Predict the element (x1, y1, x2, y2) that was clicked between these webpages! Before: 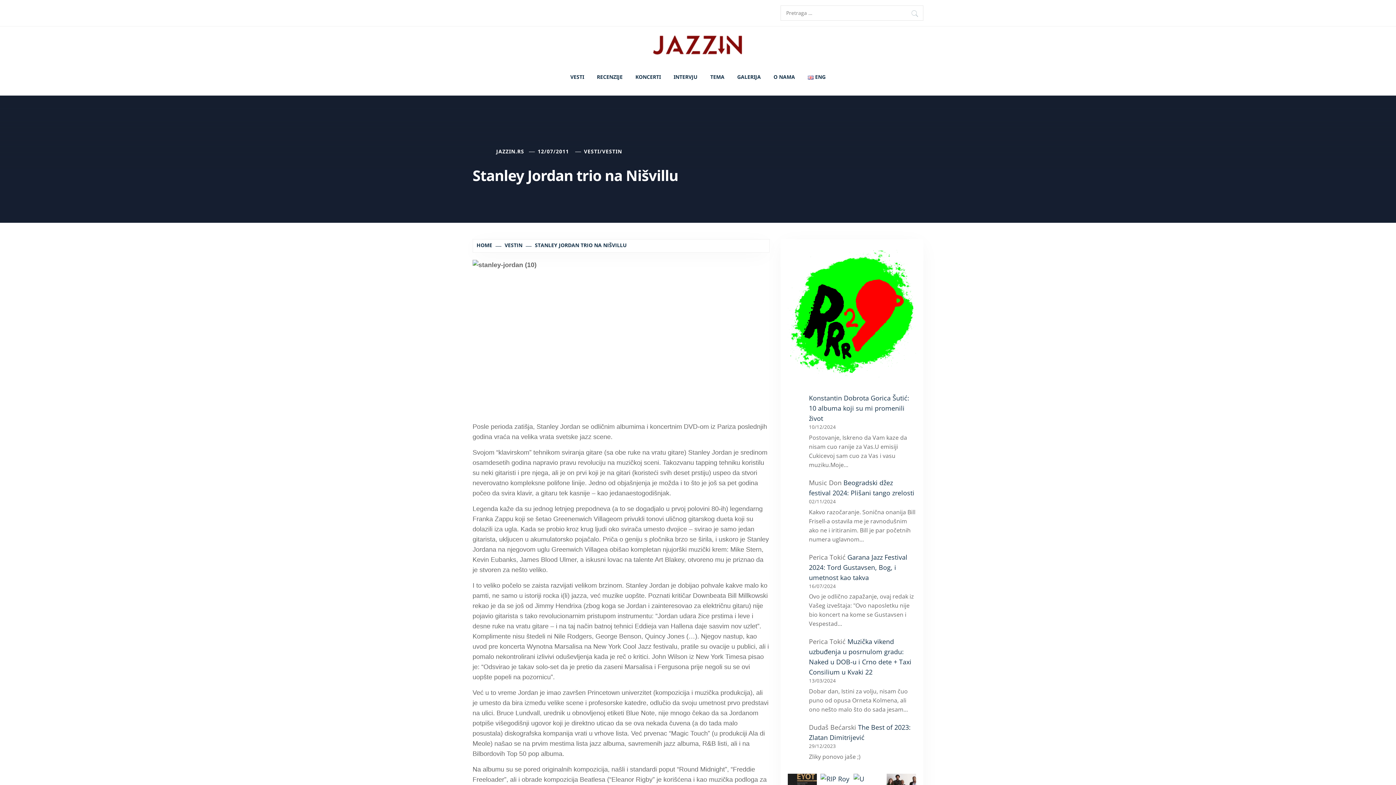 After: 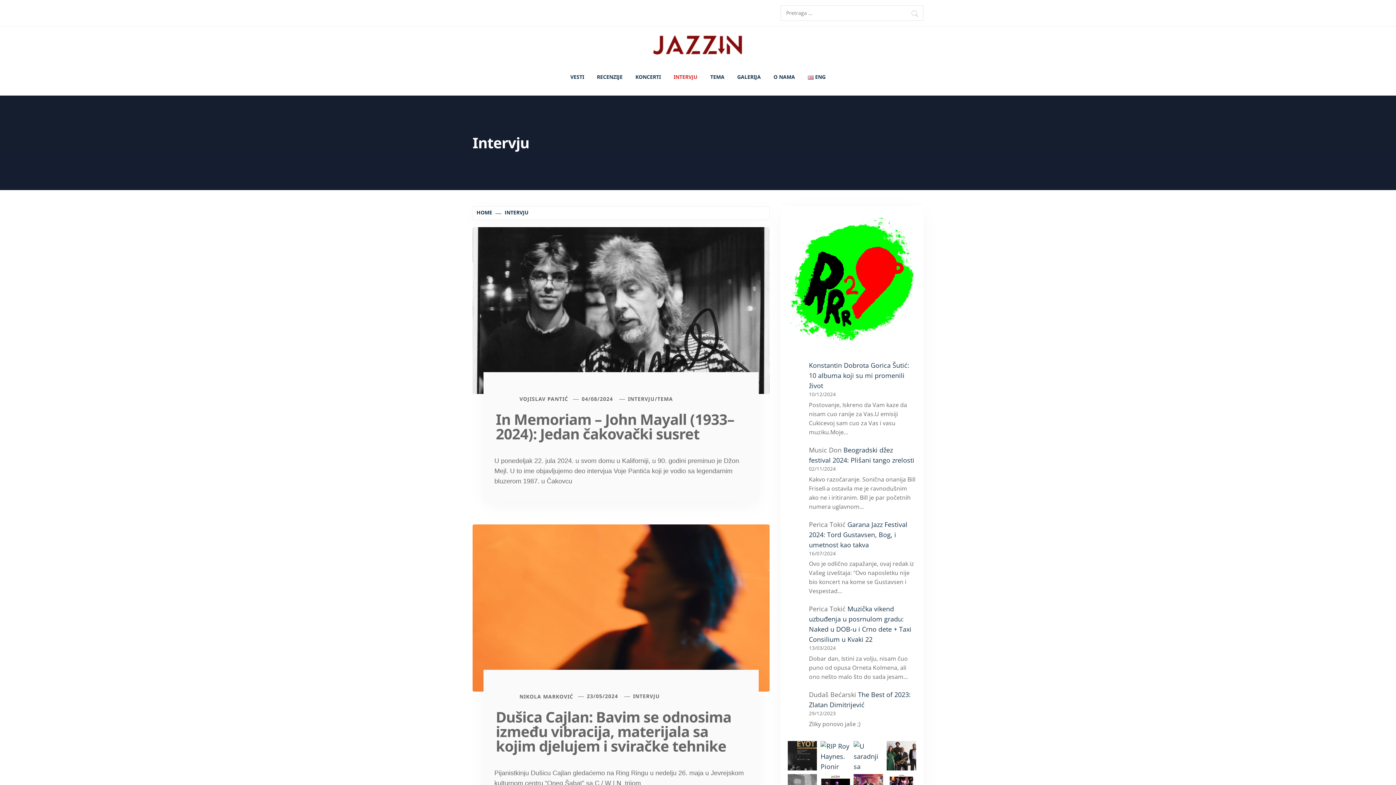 Action: bbox: (668, 64, 703, 90) label: INTERVJU